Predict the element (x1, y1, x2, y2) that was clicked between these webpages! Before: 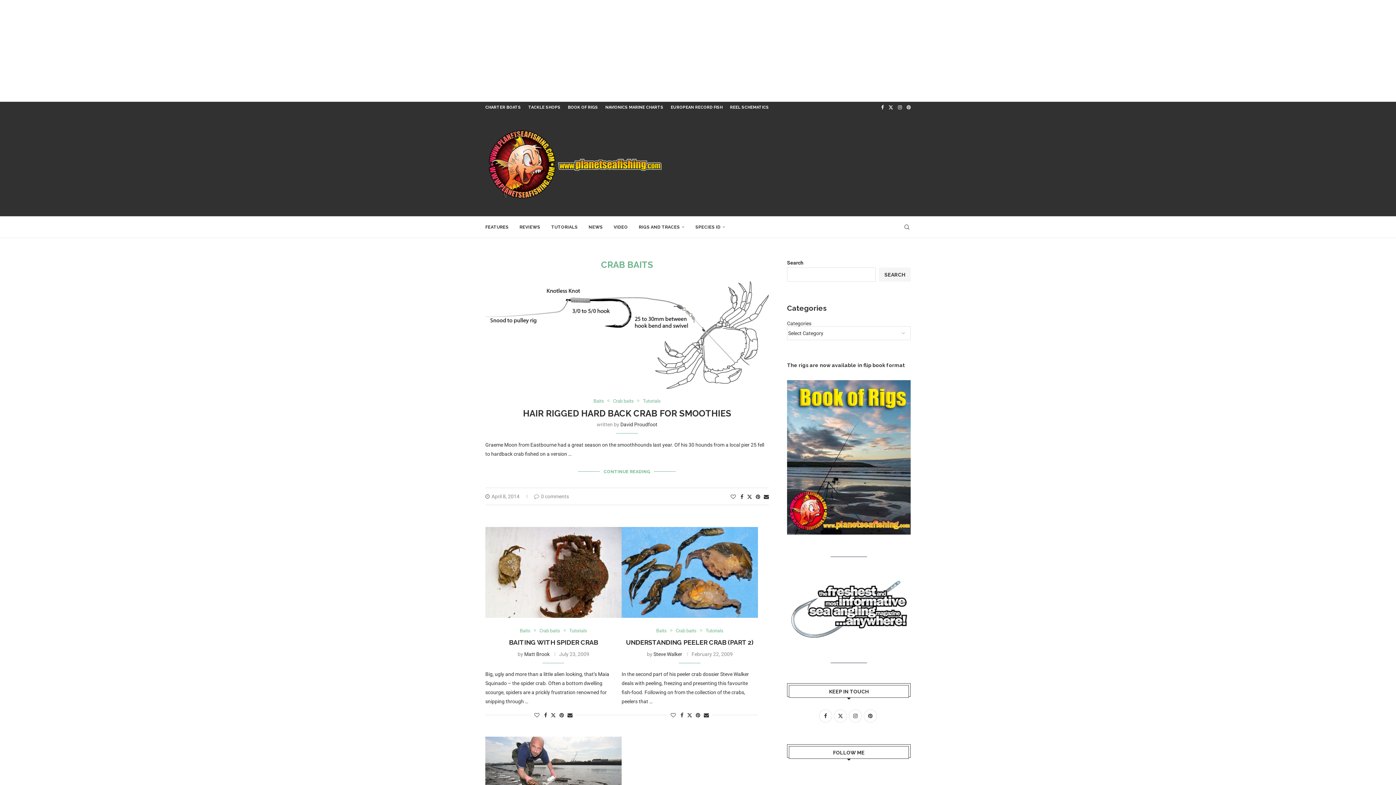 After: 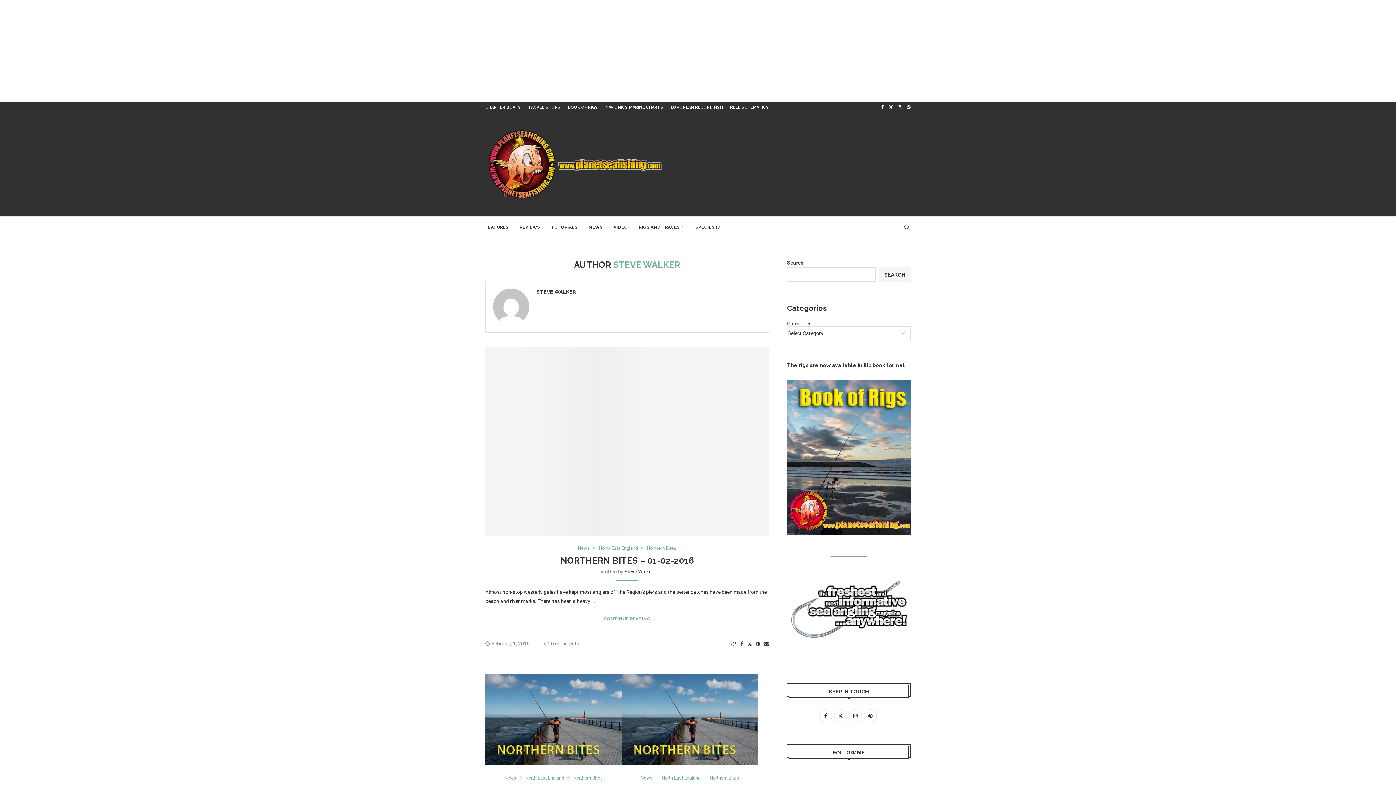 Action: bbox: (653, 651, 682, 657) label: Steve Walker